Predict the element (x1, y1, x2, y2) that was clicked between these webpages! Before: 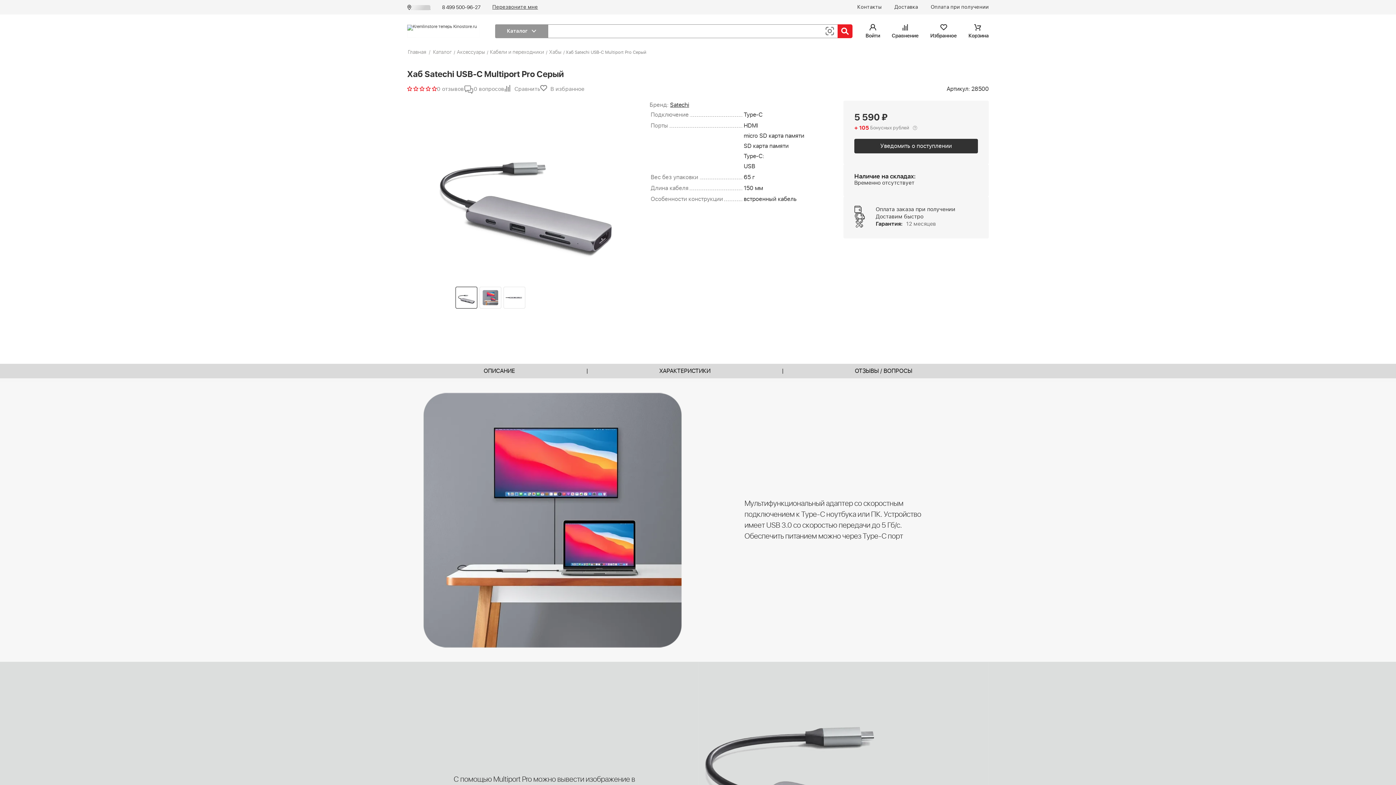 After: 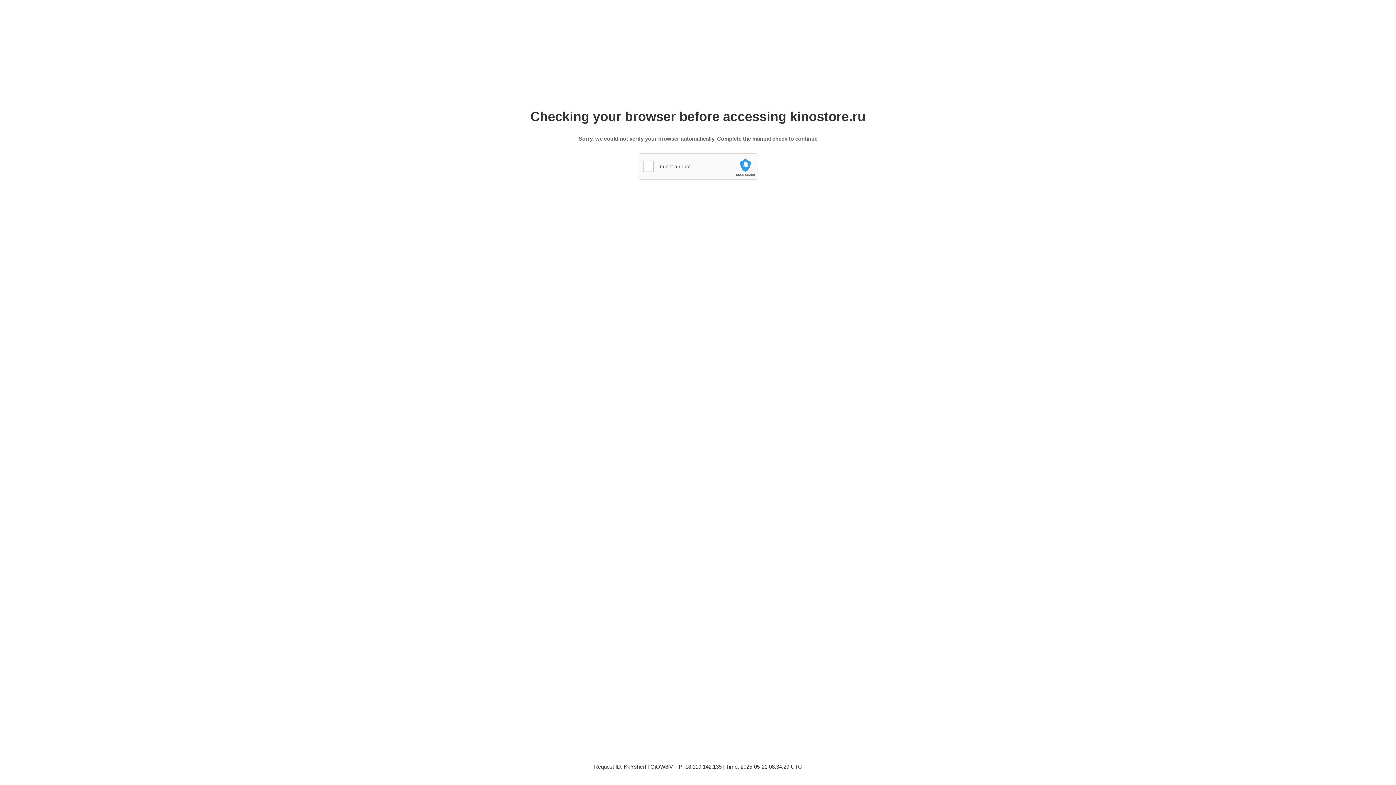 Action: bbox: (489, 48, 545, 56) label: Кабели и переходники